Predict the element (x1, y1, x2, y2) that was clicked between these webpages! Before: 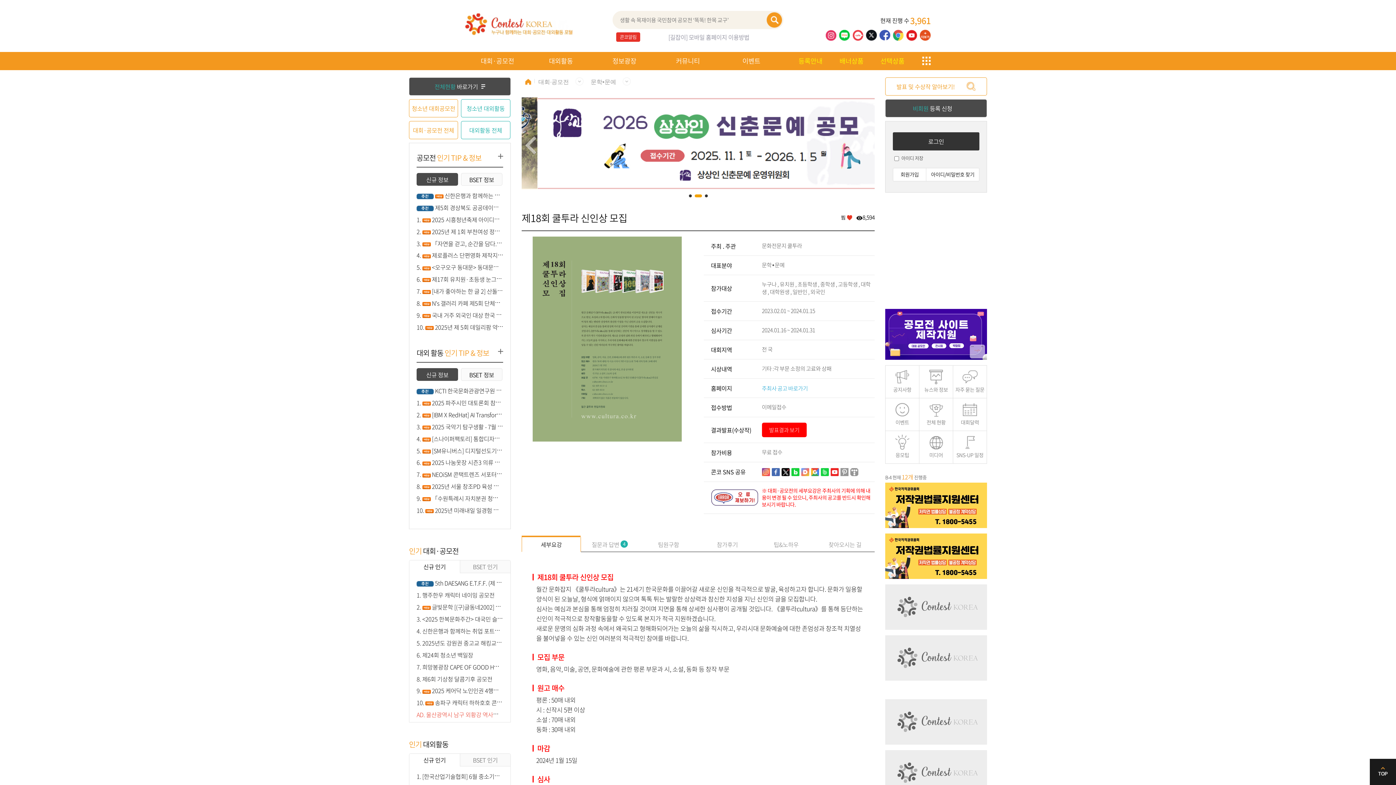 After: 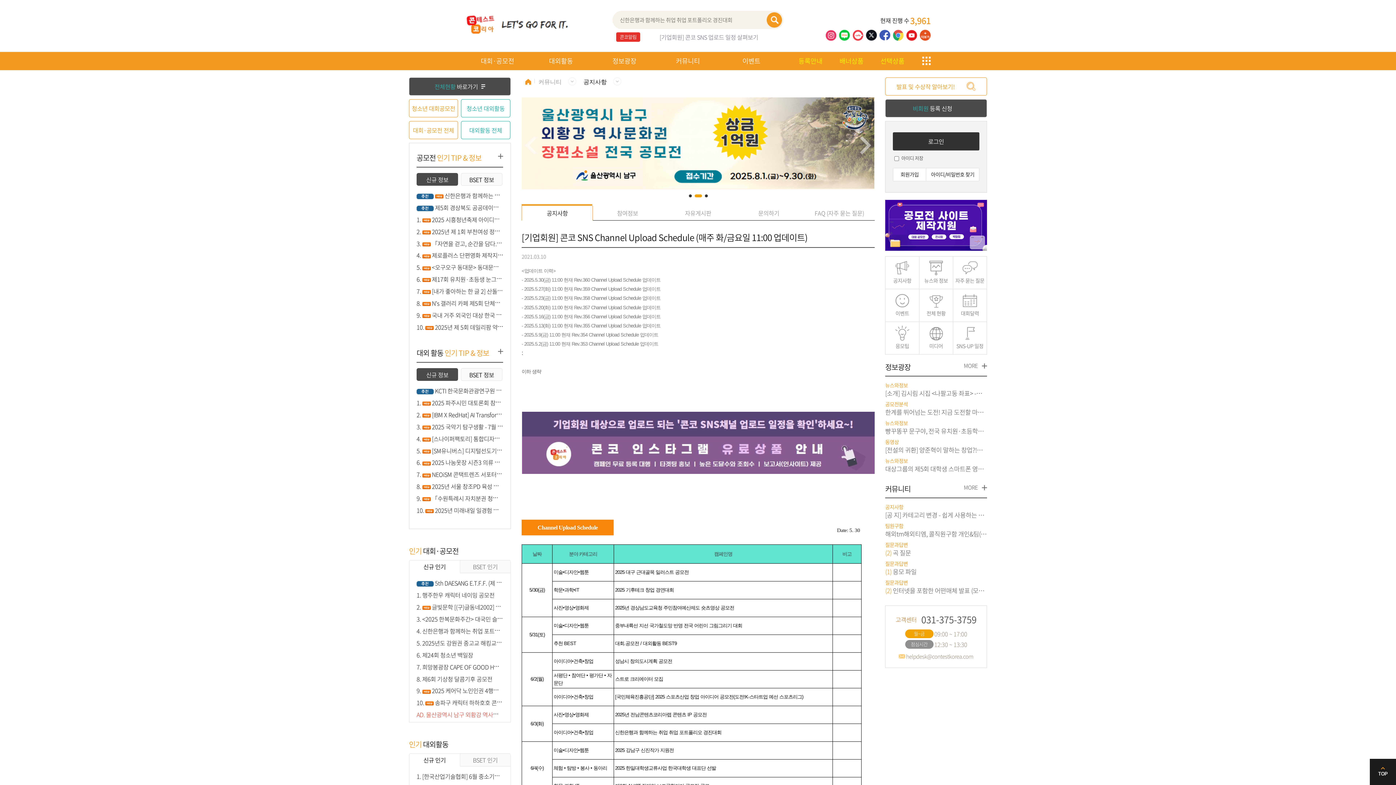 Action: label: [기업회원] 콘코 SNS 업로드 일정 살펴보기 bbox: (659, 32, 758, 41)